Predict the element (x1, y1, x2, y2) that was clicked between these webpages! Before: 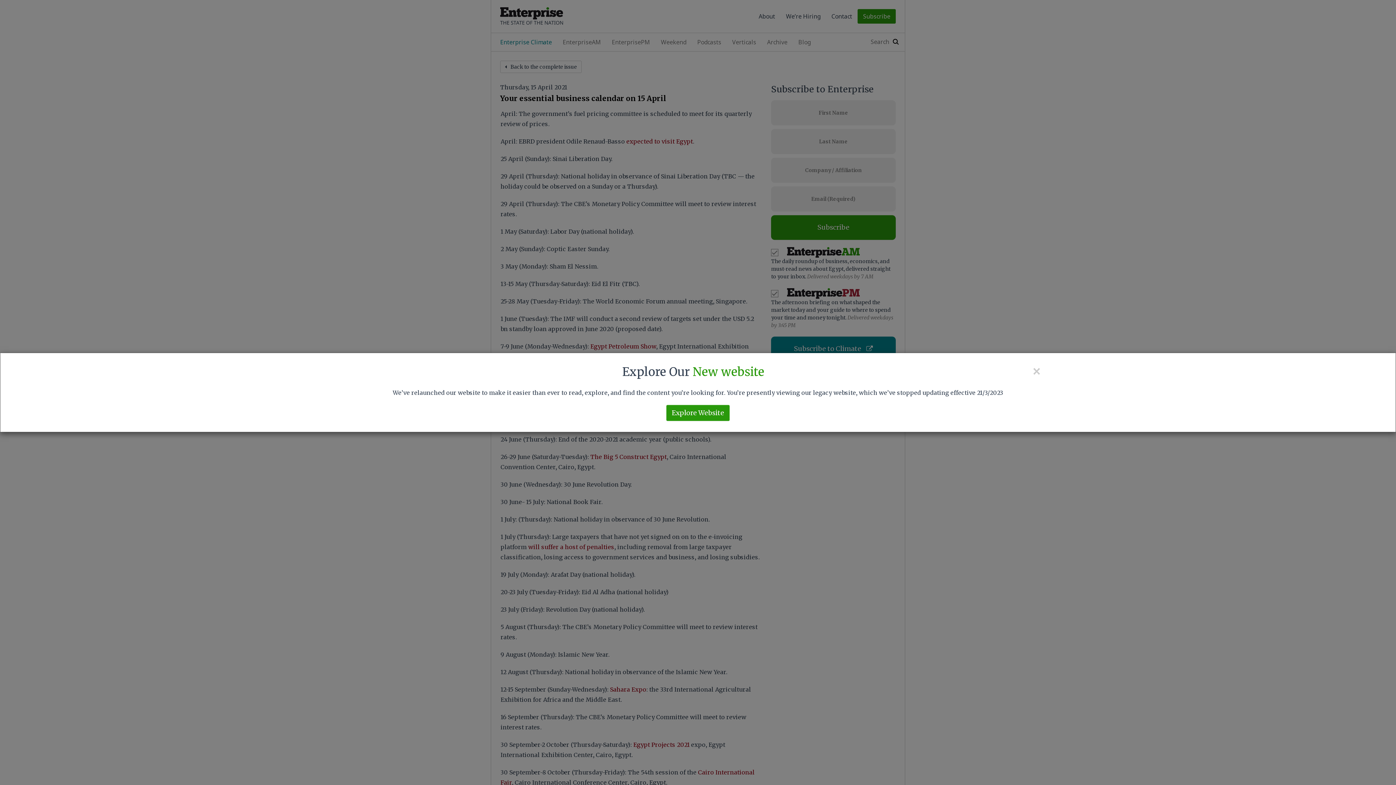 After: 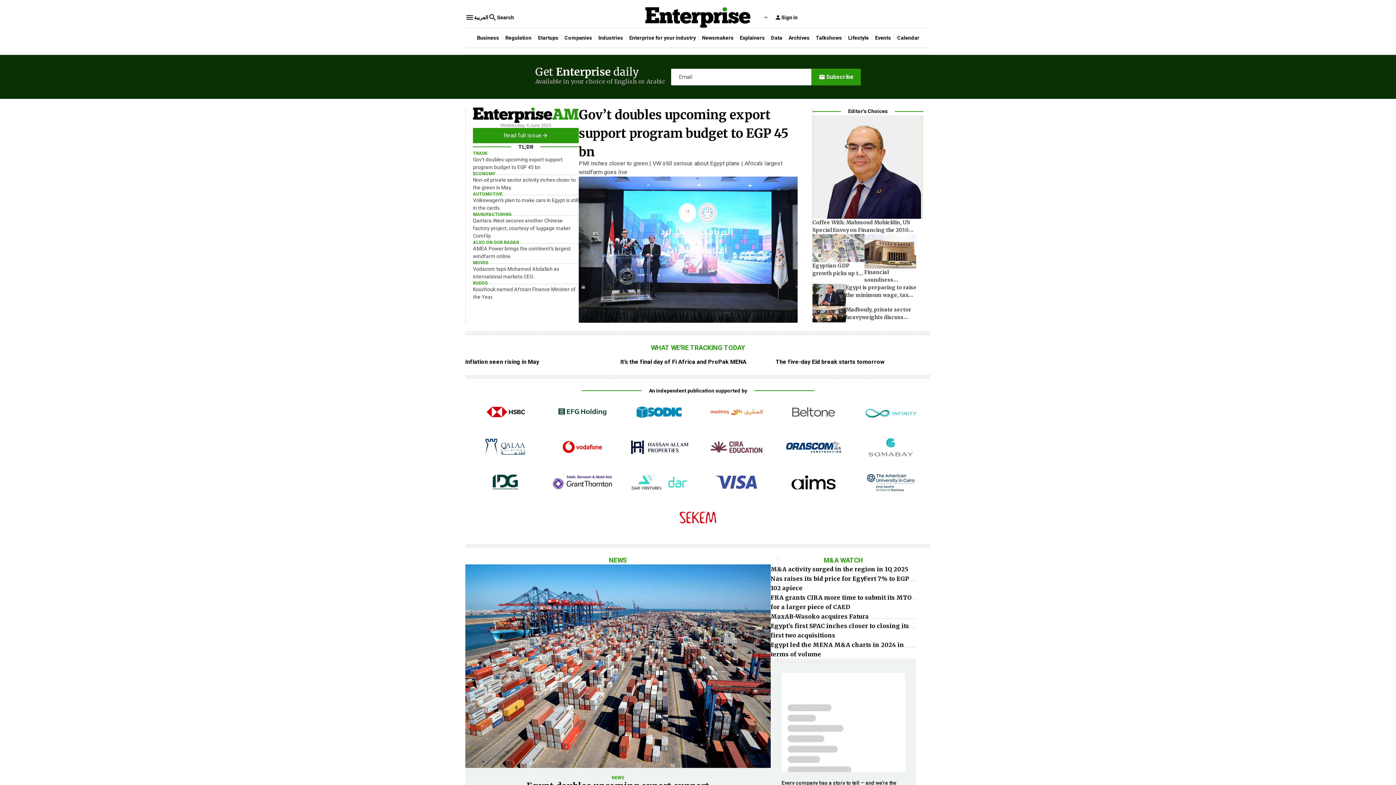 Action: label: Explore Website bbox: (666, 405, 729, 421)